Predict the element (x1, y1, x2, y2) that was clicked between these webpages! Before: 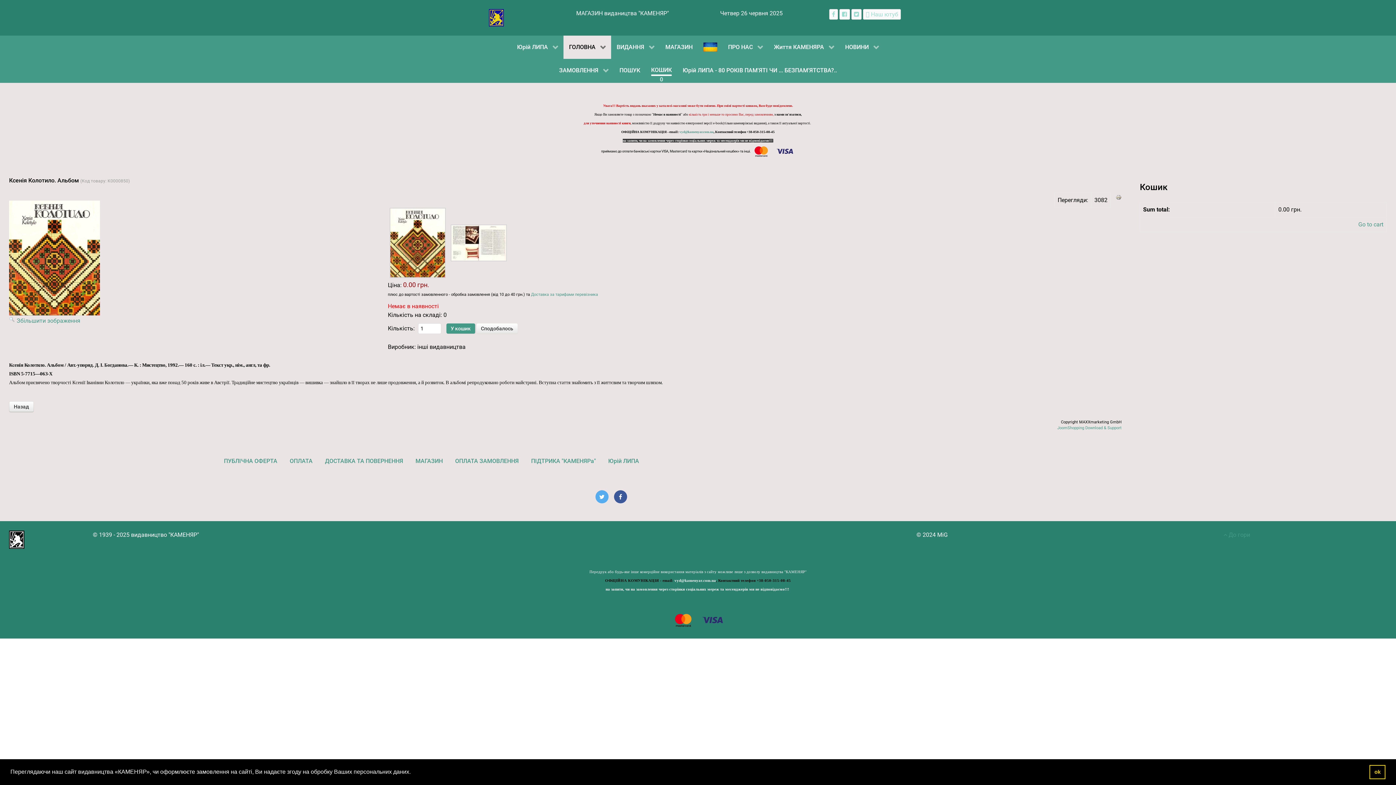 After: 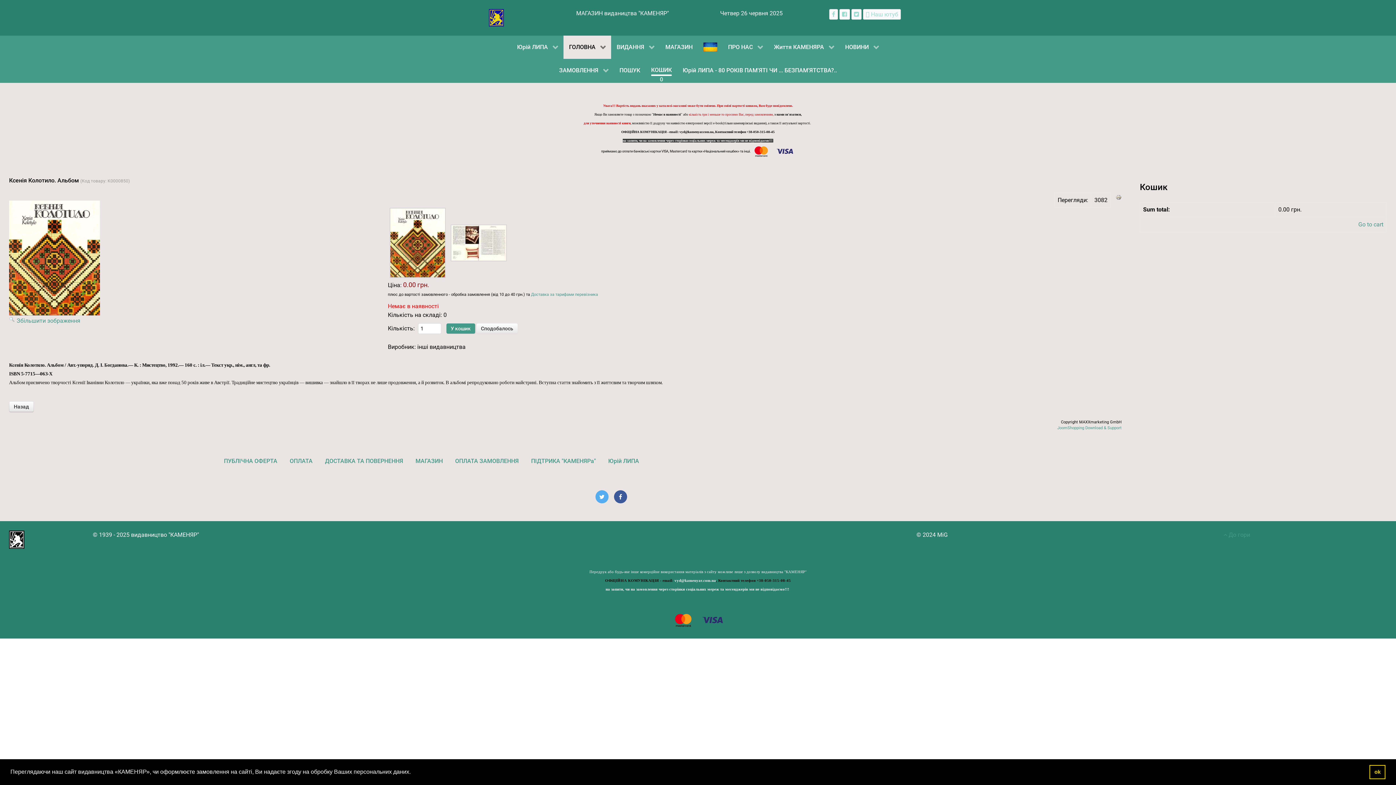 Action: bbox: (679, 130, 713, 133) label: vyd@kamenyar.com.ua